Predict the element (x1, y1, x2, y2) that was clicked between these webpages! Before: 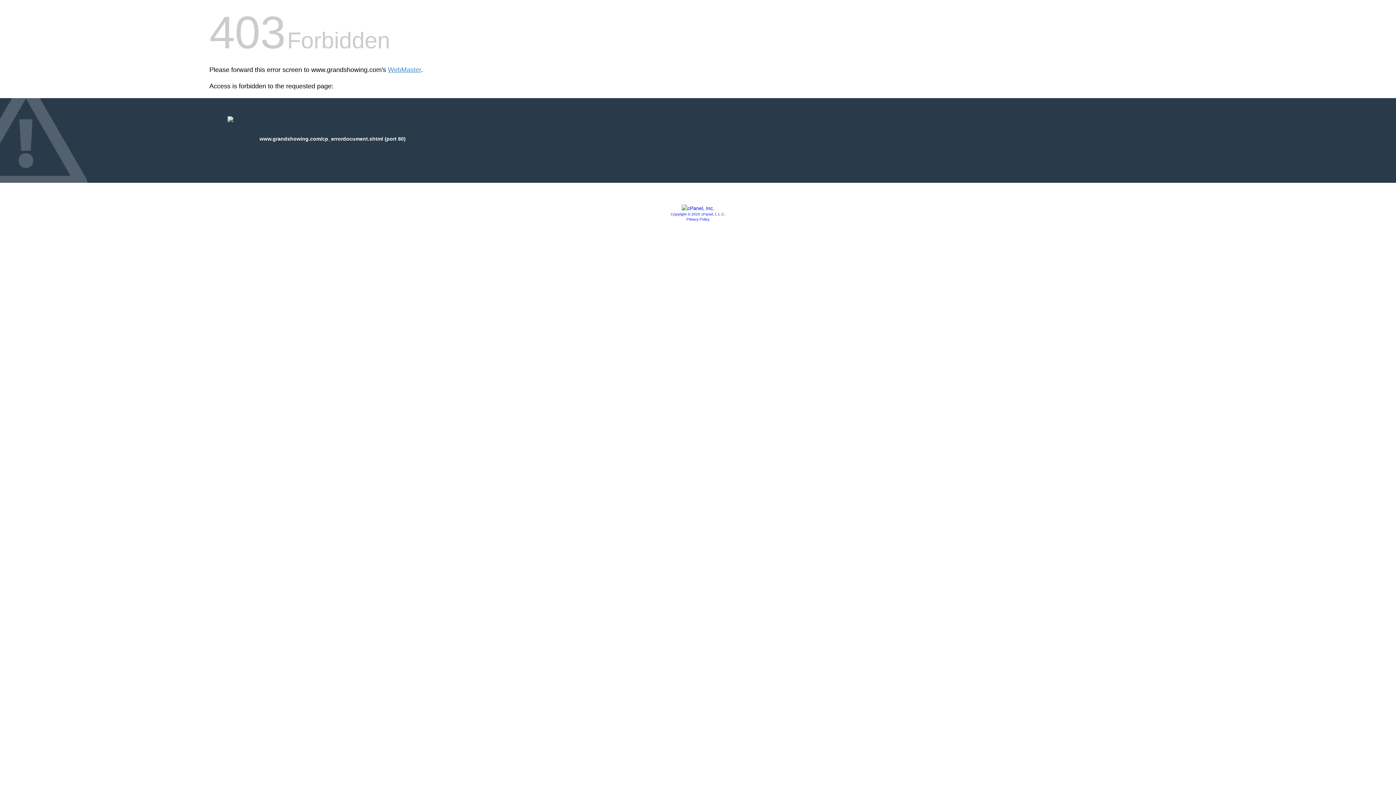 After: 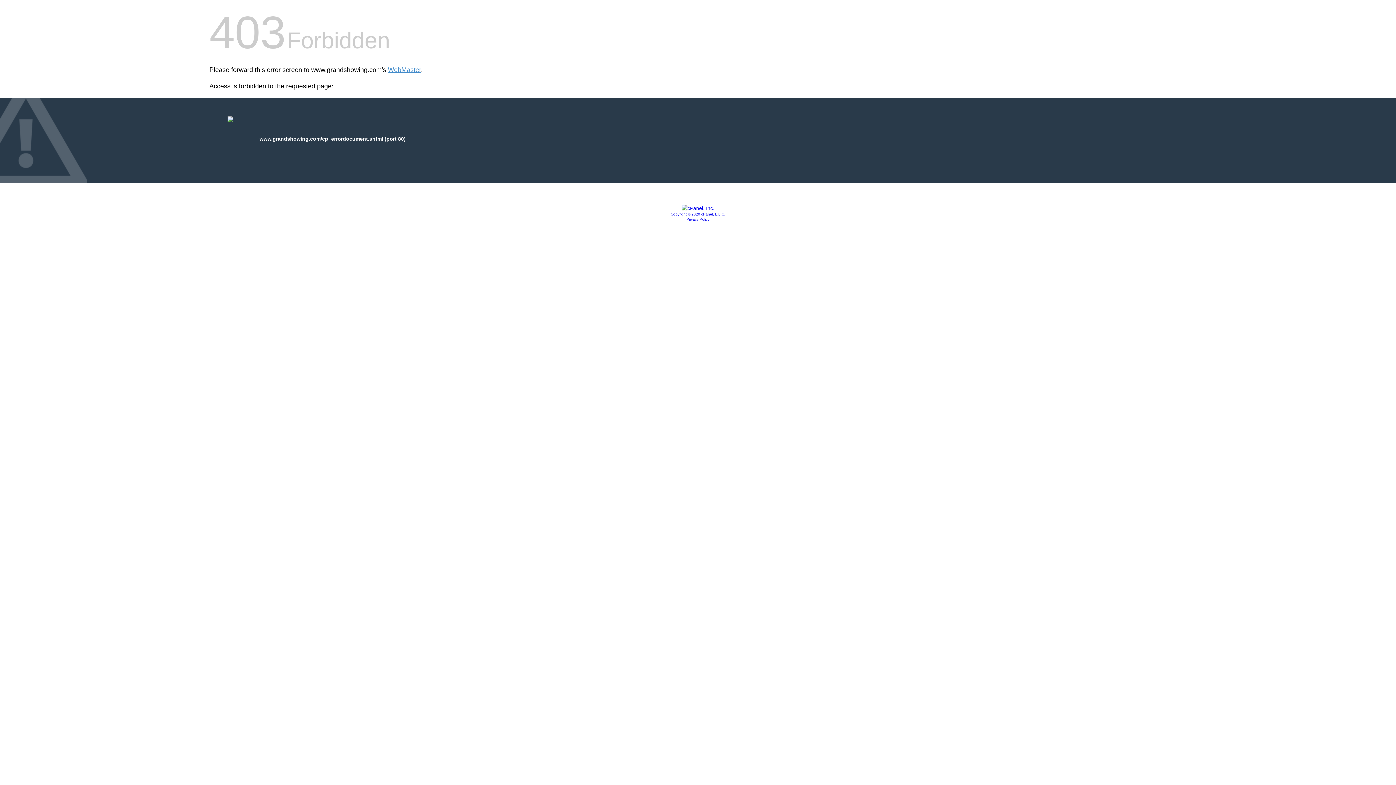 Action: bbox: (670, 212, 725, 216) label: Copyright © 2020 cPanel, L.L.C.